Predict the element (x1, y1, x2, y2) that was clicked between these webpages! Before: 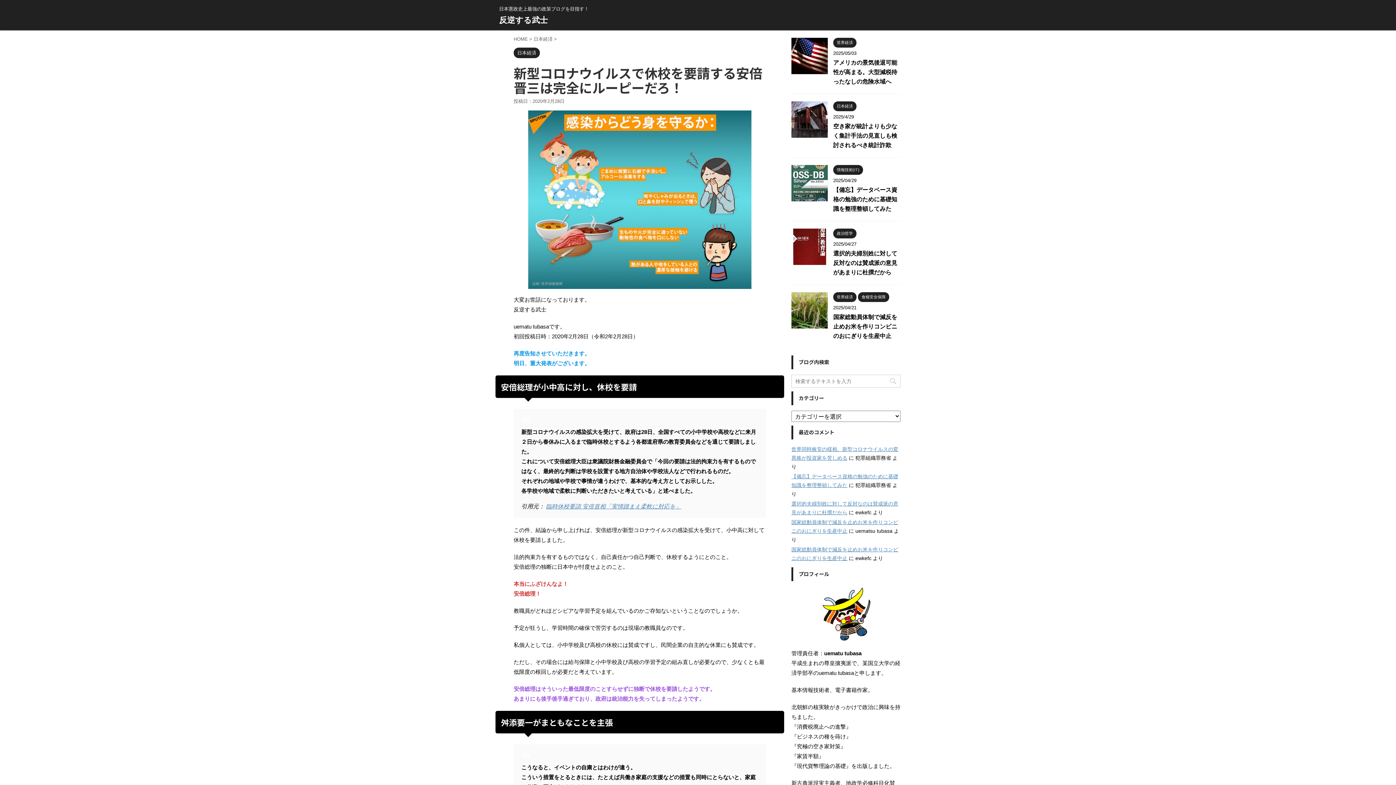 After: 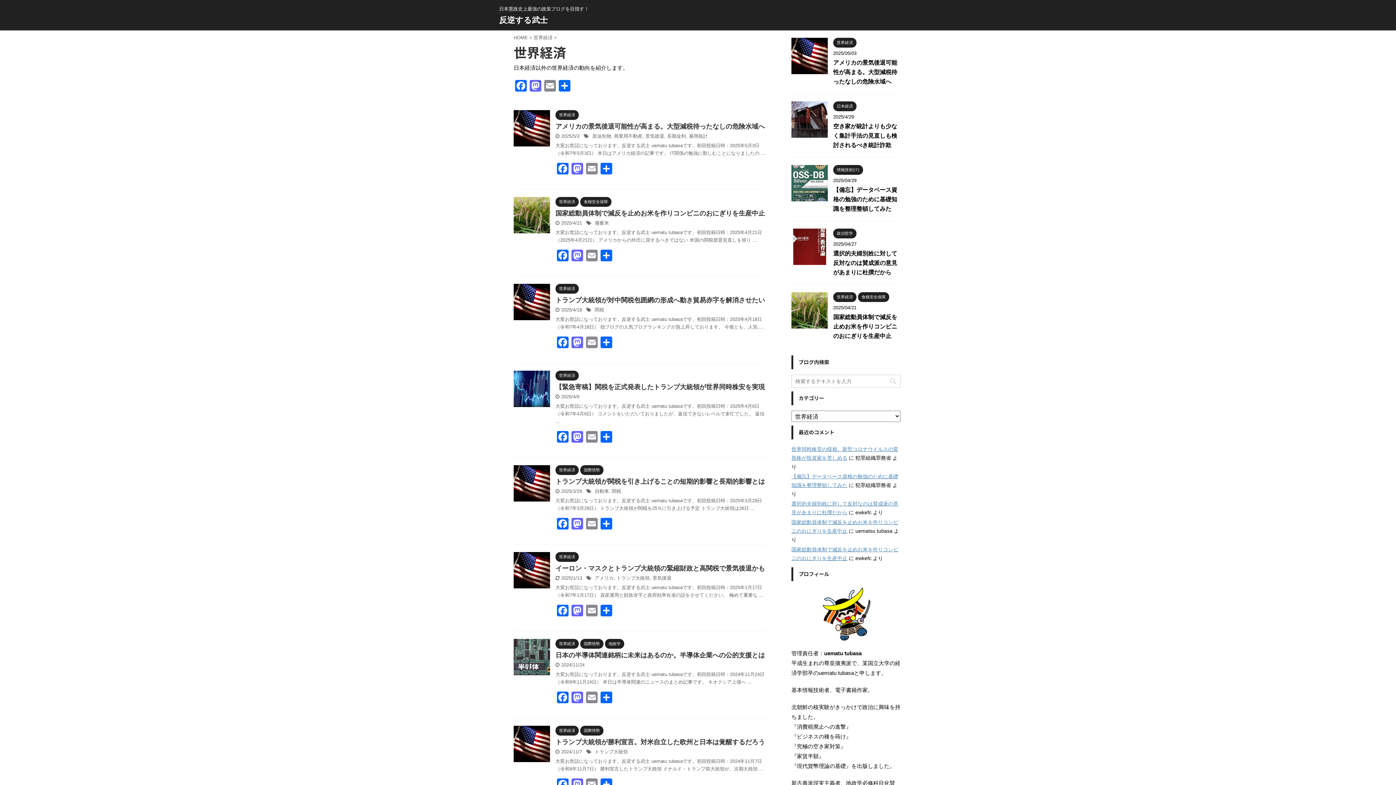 Action: bbox: (833, 39, 856, 45) label: 世界経済